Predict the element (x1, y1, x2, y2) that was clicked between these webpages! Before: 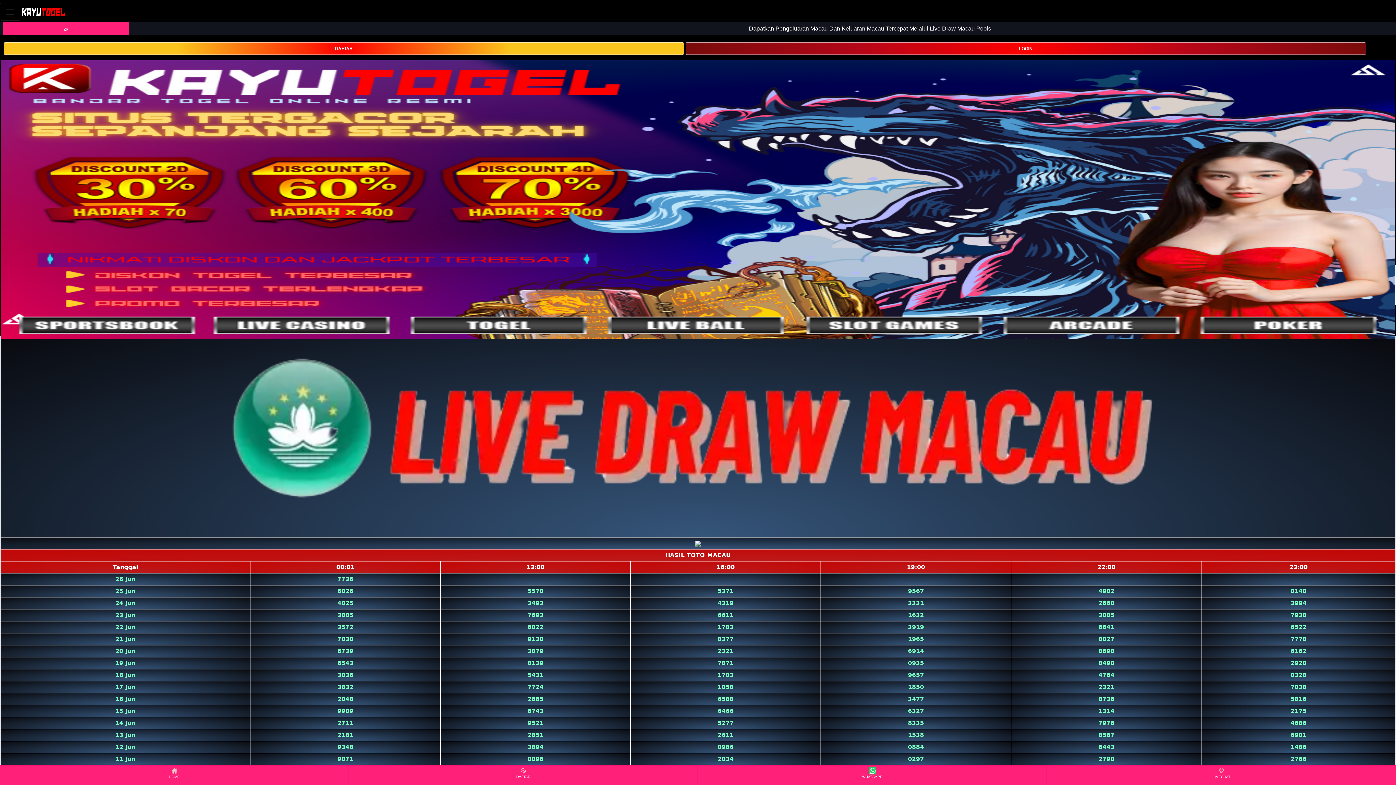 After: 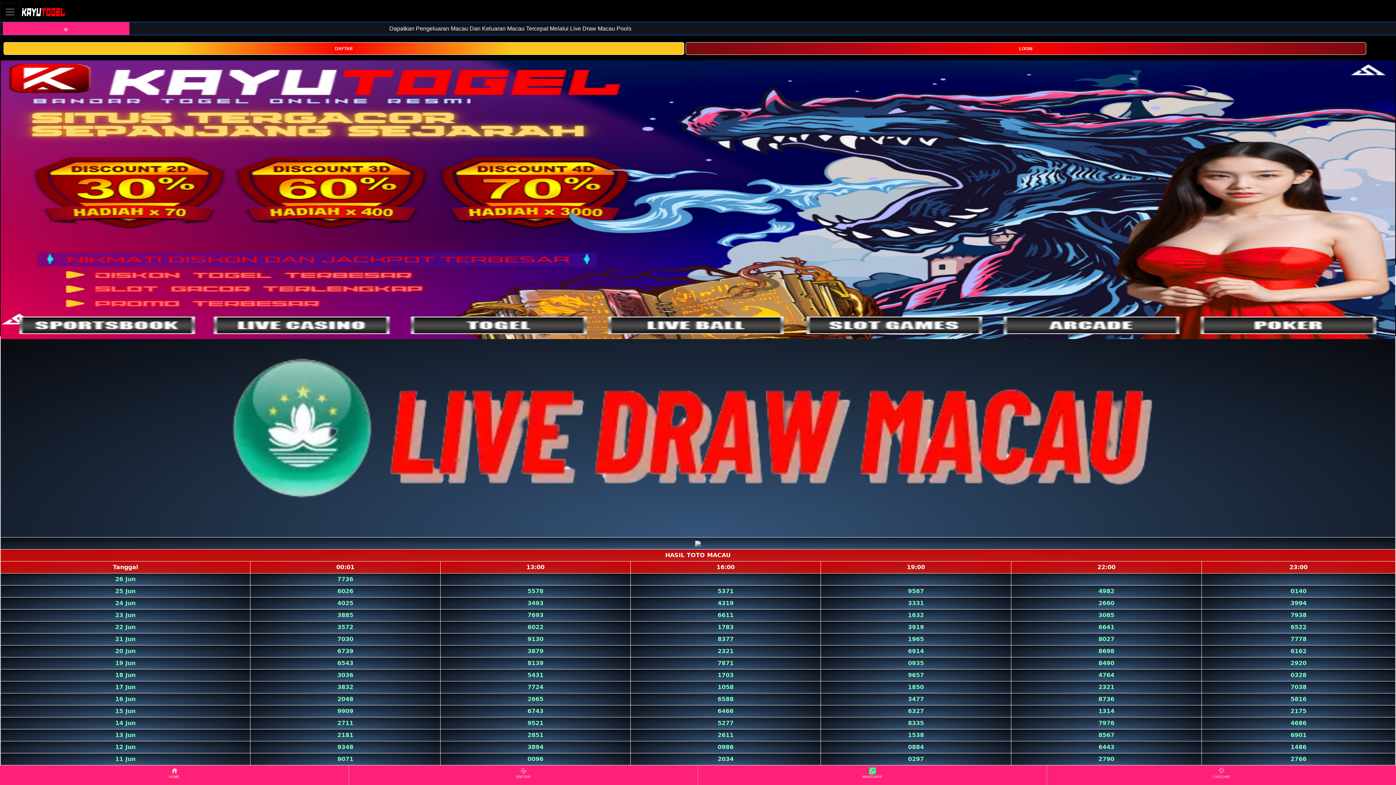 Action: label: LIVECHAT bbox: (1048, 766, 1395, 784)